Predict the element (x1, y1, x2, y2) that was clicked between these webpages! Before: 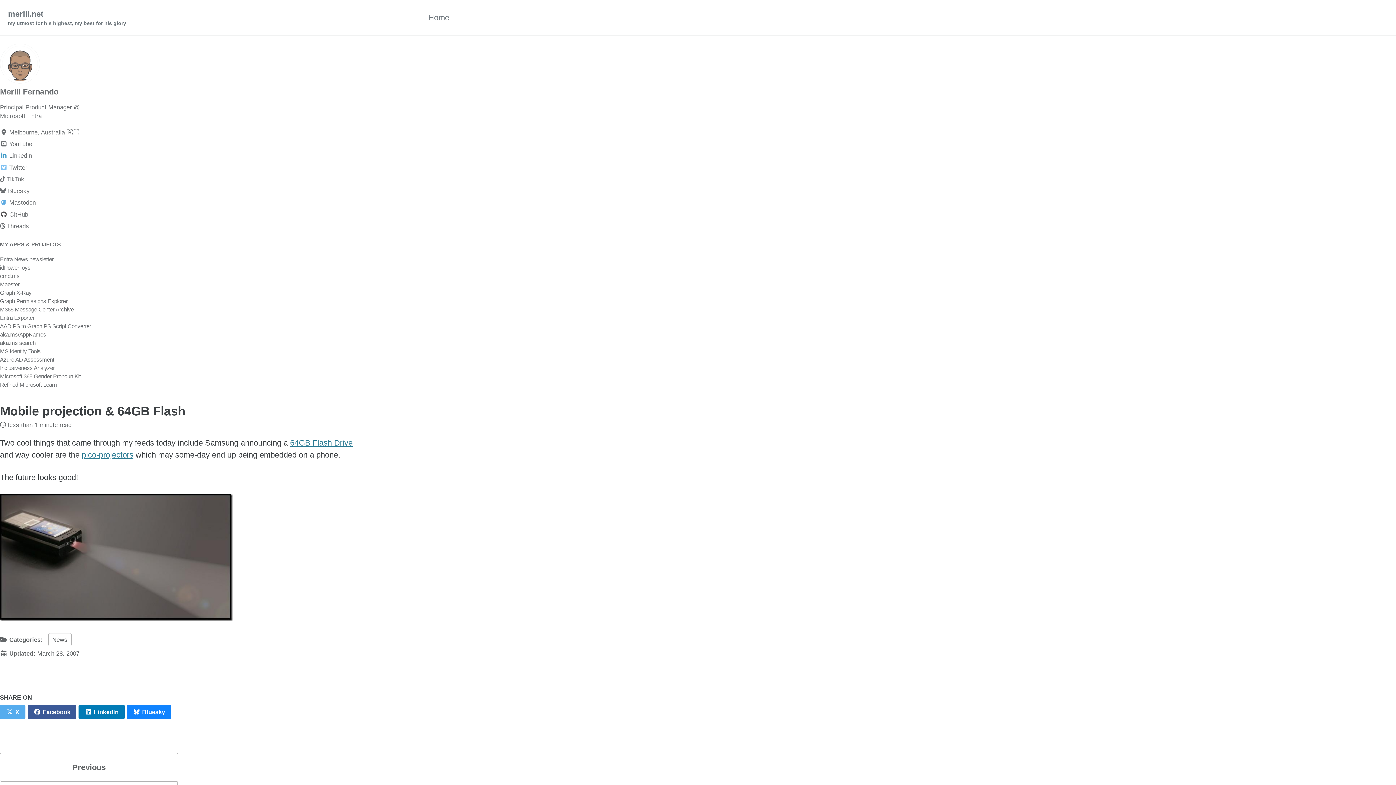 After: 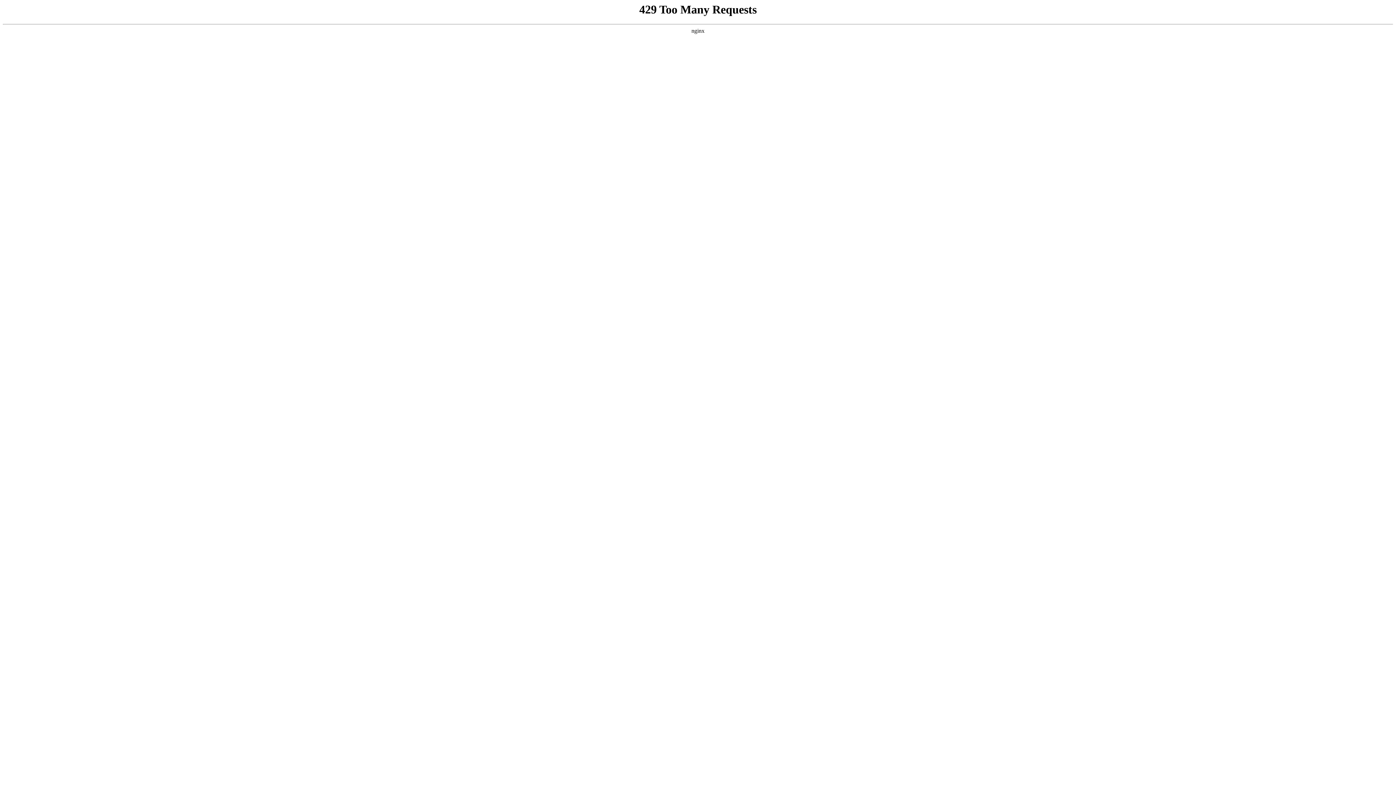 Action: label: 64GB Flash Drive bbox: (290, 438, 352, 447)